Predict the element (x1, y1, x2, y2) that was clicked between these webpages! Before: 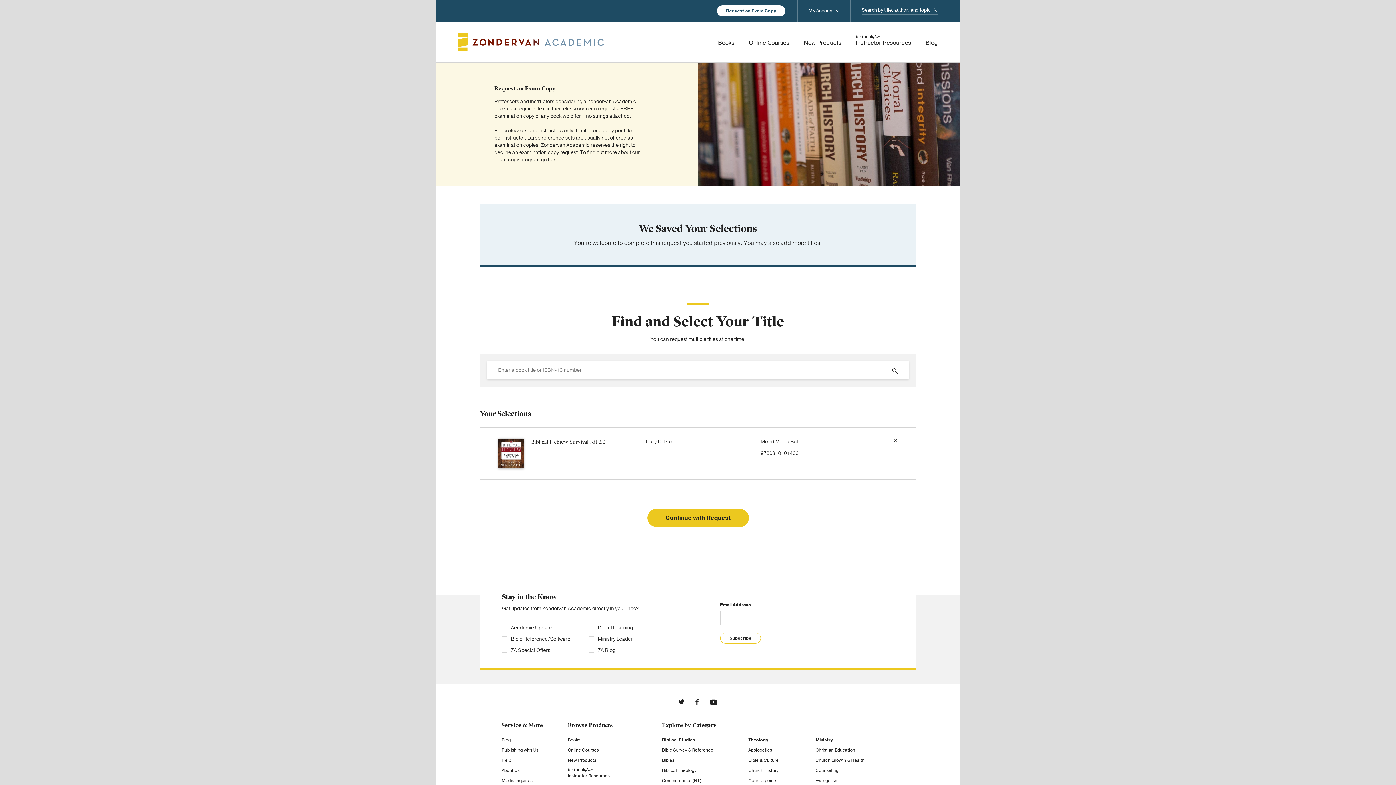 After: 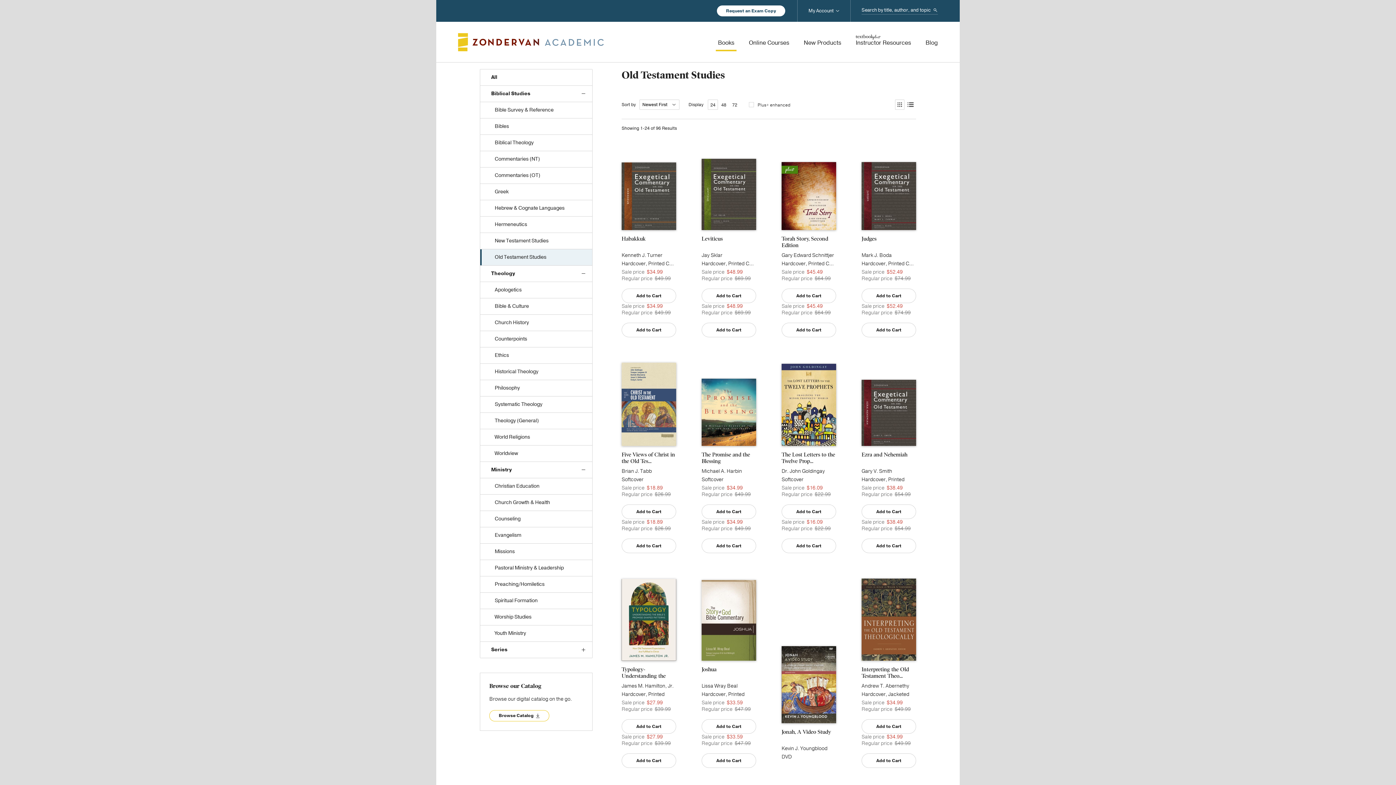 Action: bbox: (662, 618, 707, 624) label: Old Testament Studies